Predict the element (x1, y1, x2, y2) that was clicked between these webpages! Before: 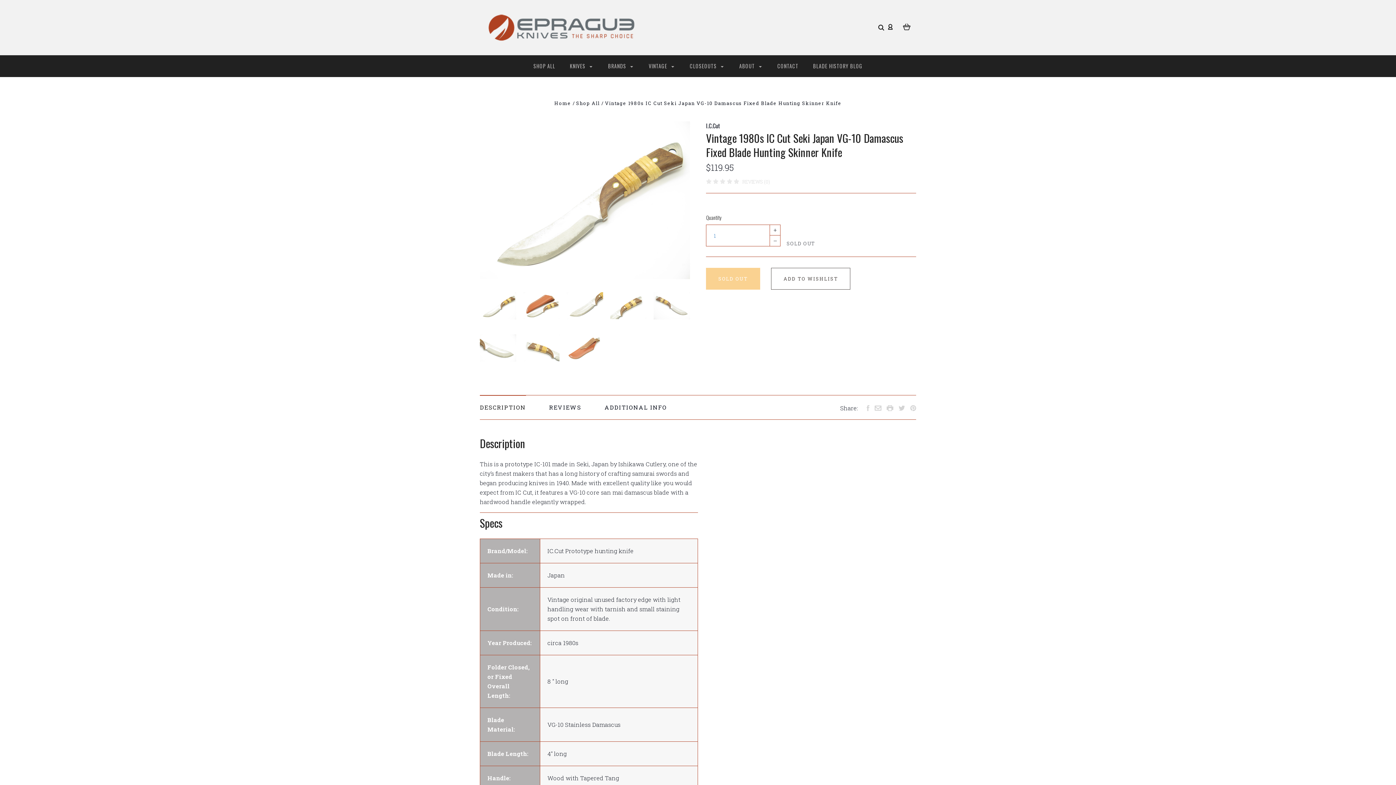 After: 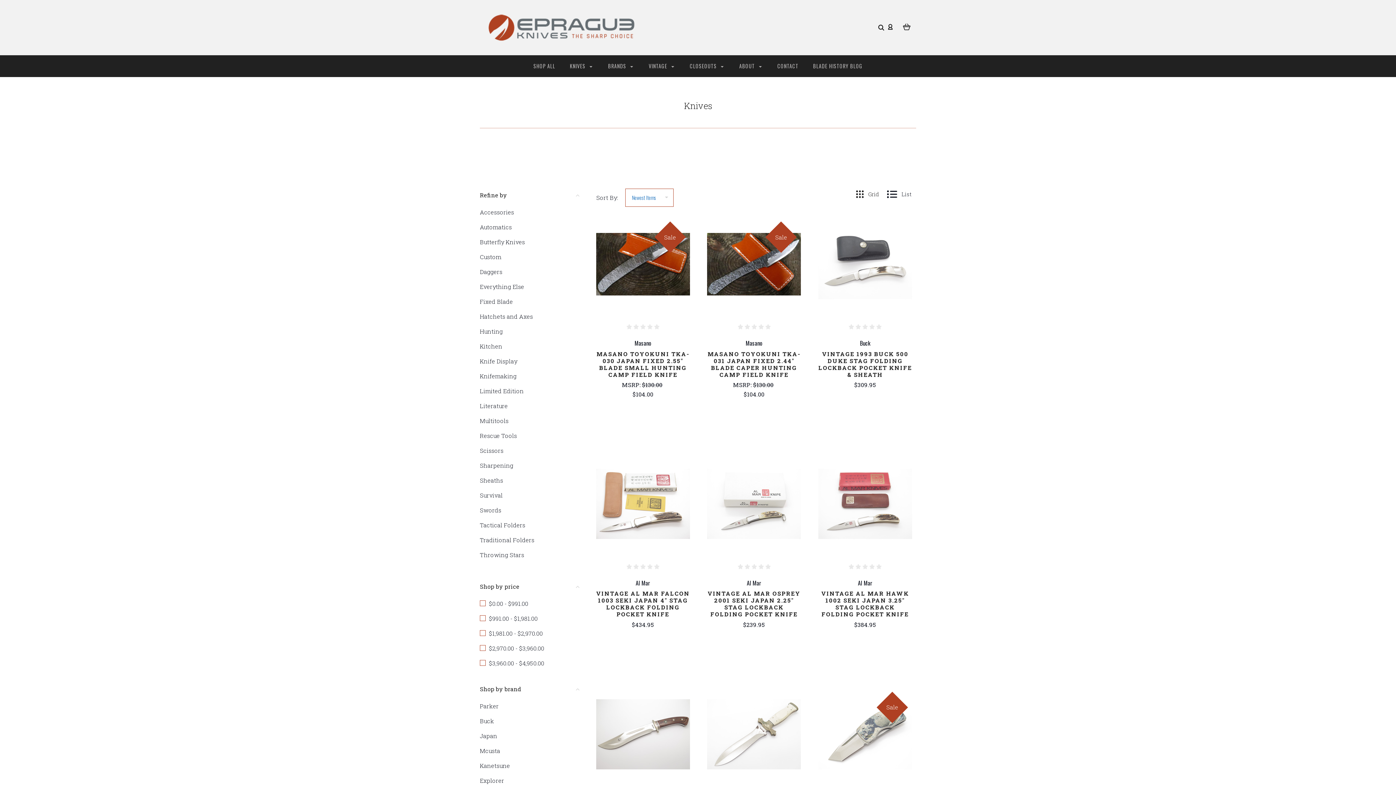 Action: bbox: (576, 100, 601, 106) label: Shop All 